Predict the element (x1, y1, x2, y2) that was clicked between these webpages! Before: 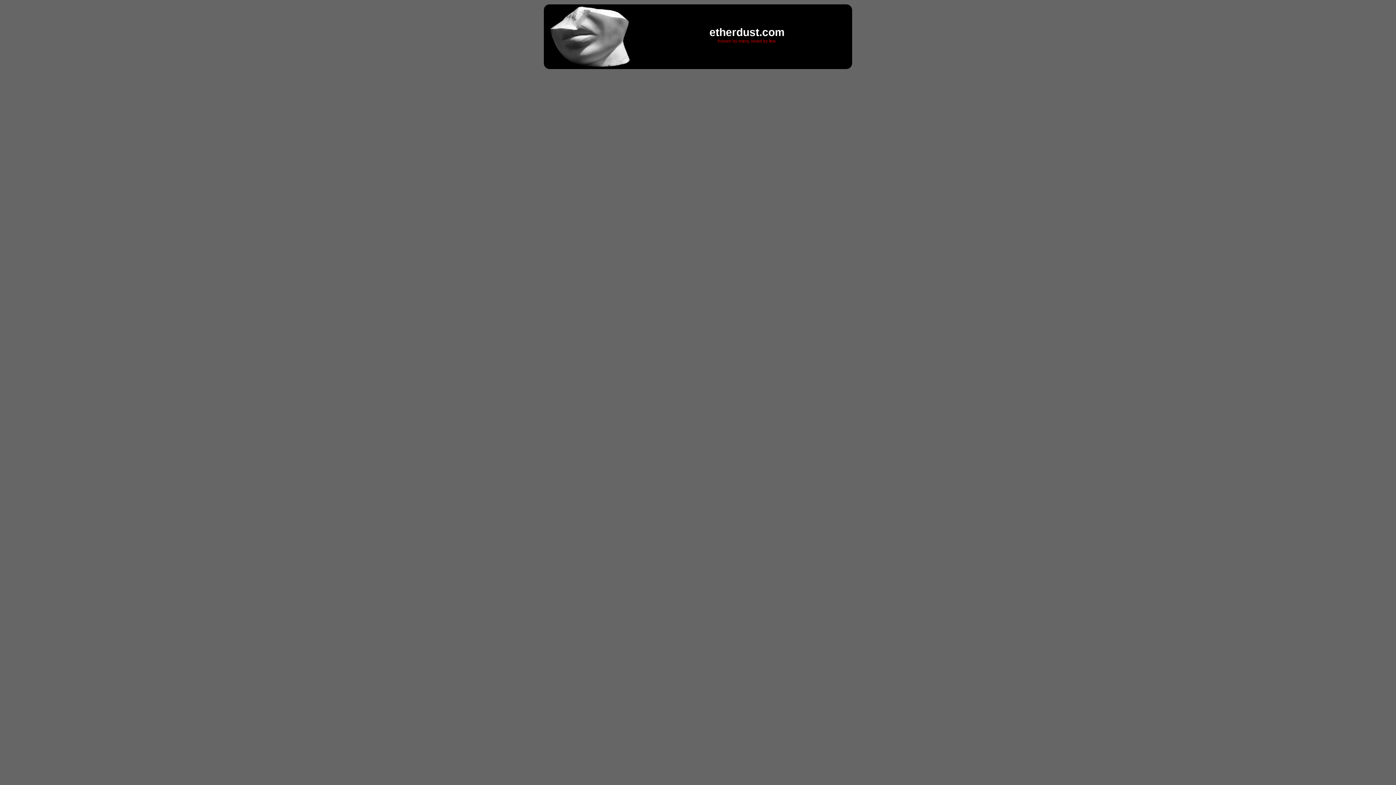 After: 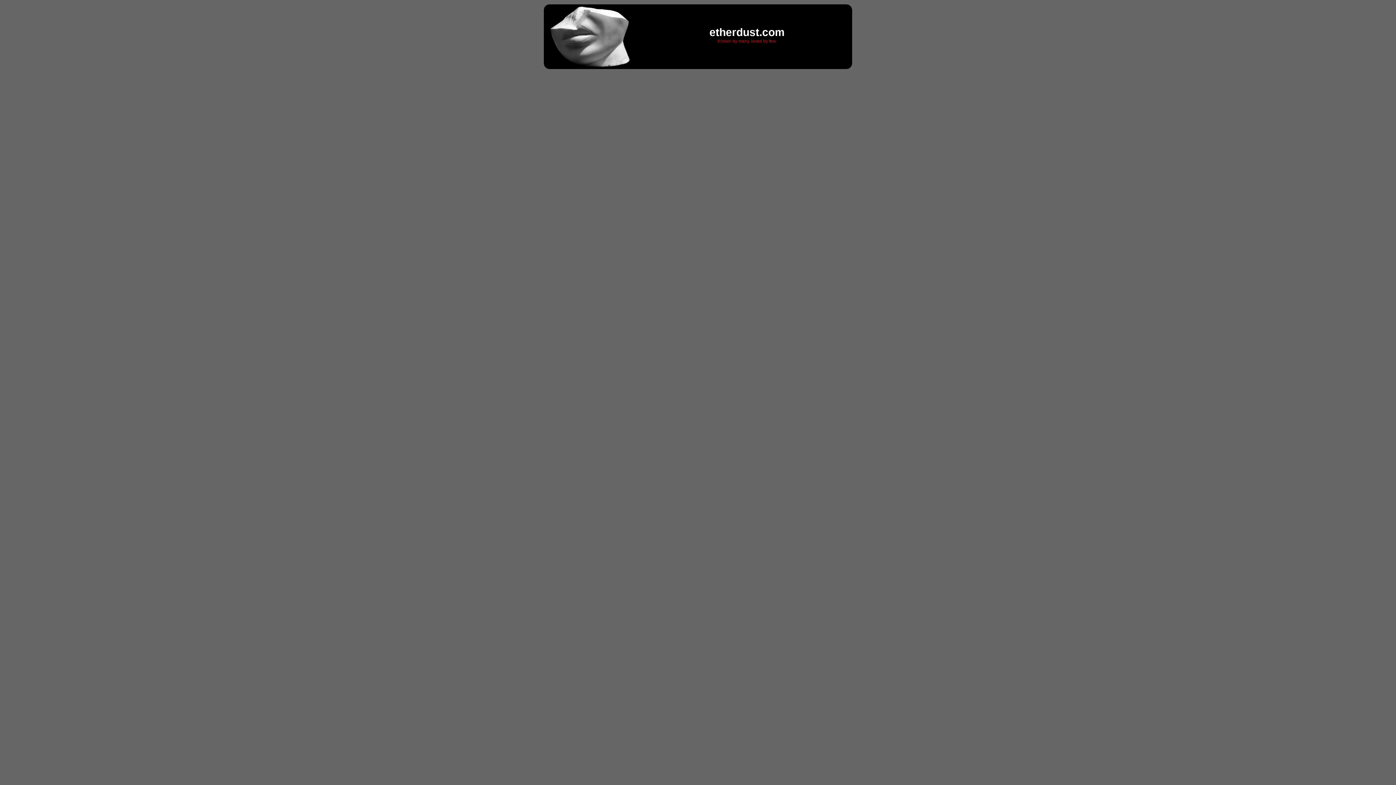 Action: label: etherdust.com bbox: (709, 26, 784, 38)